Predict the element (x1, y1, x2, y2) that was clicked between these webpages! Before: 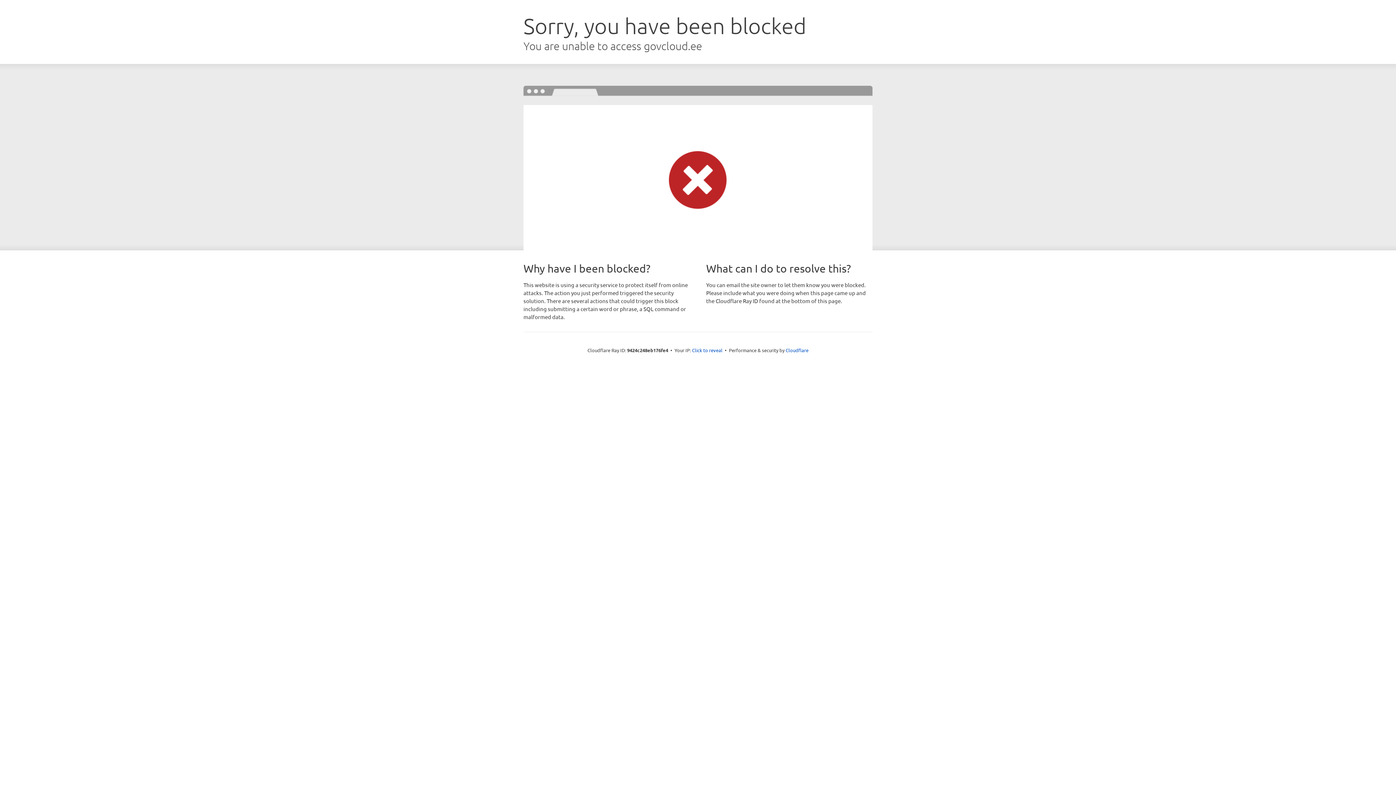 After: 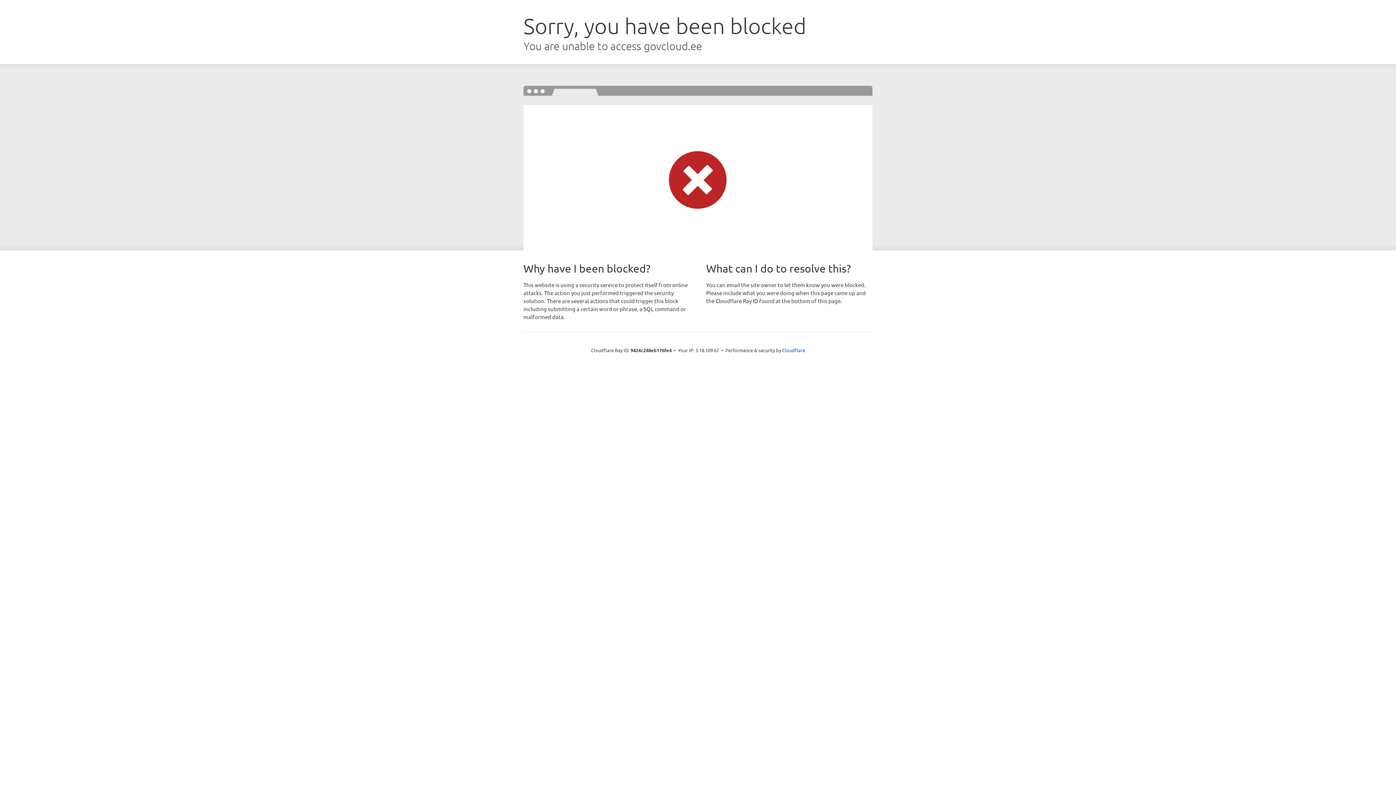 Action: bbox: (692, 346, 722, 353) label: Click to reveal